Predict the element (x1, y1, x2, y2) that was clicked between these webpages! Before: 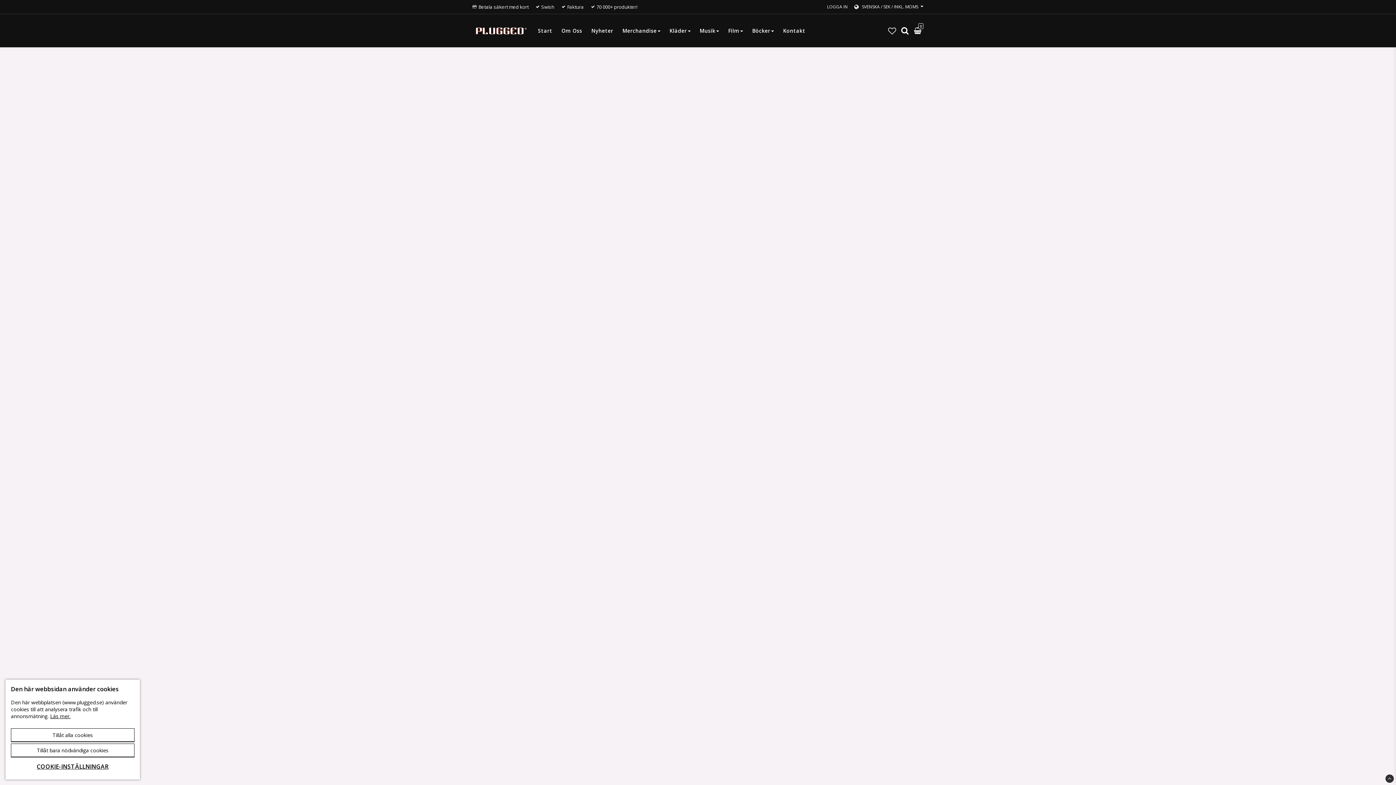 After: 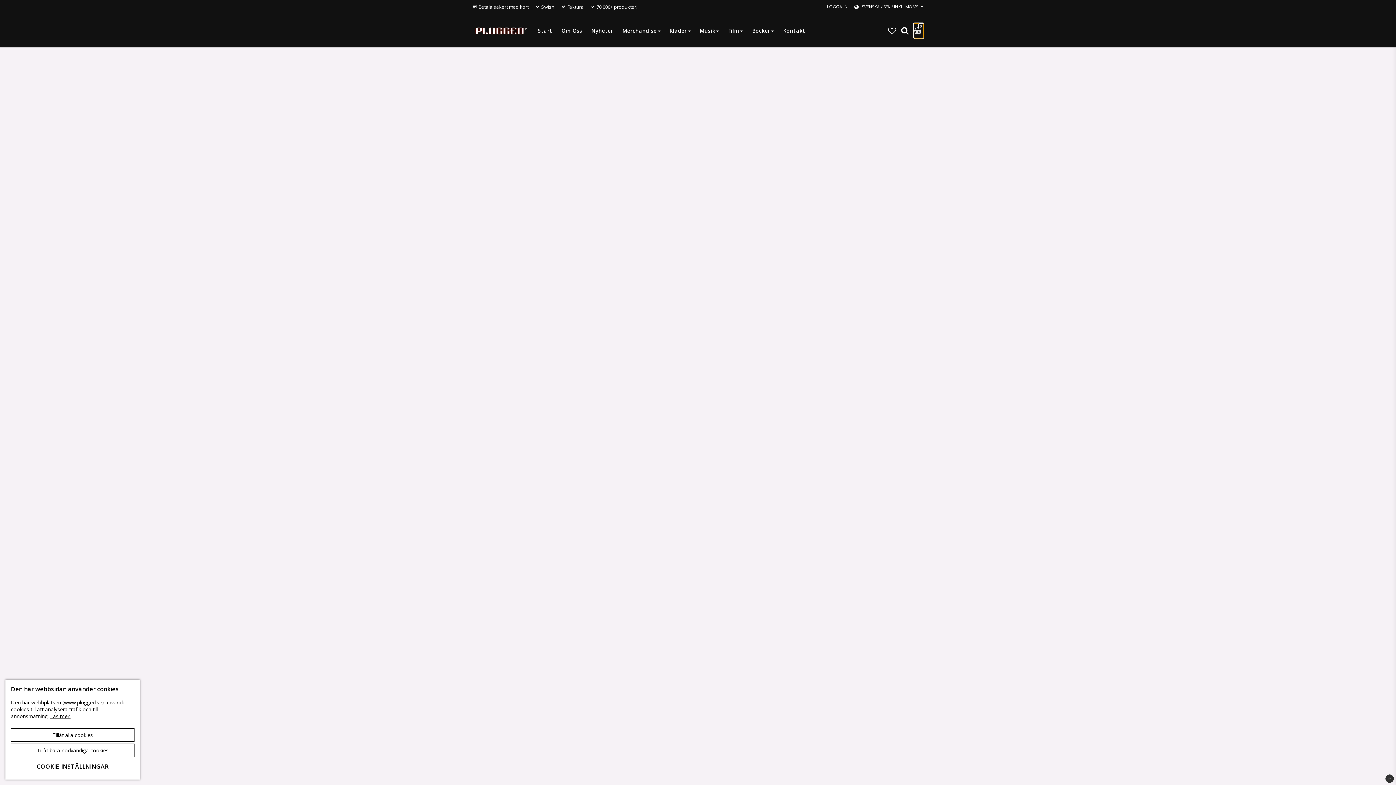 Action: bbox: (914, 23, 923, 38) label: 0